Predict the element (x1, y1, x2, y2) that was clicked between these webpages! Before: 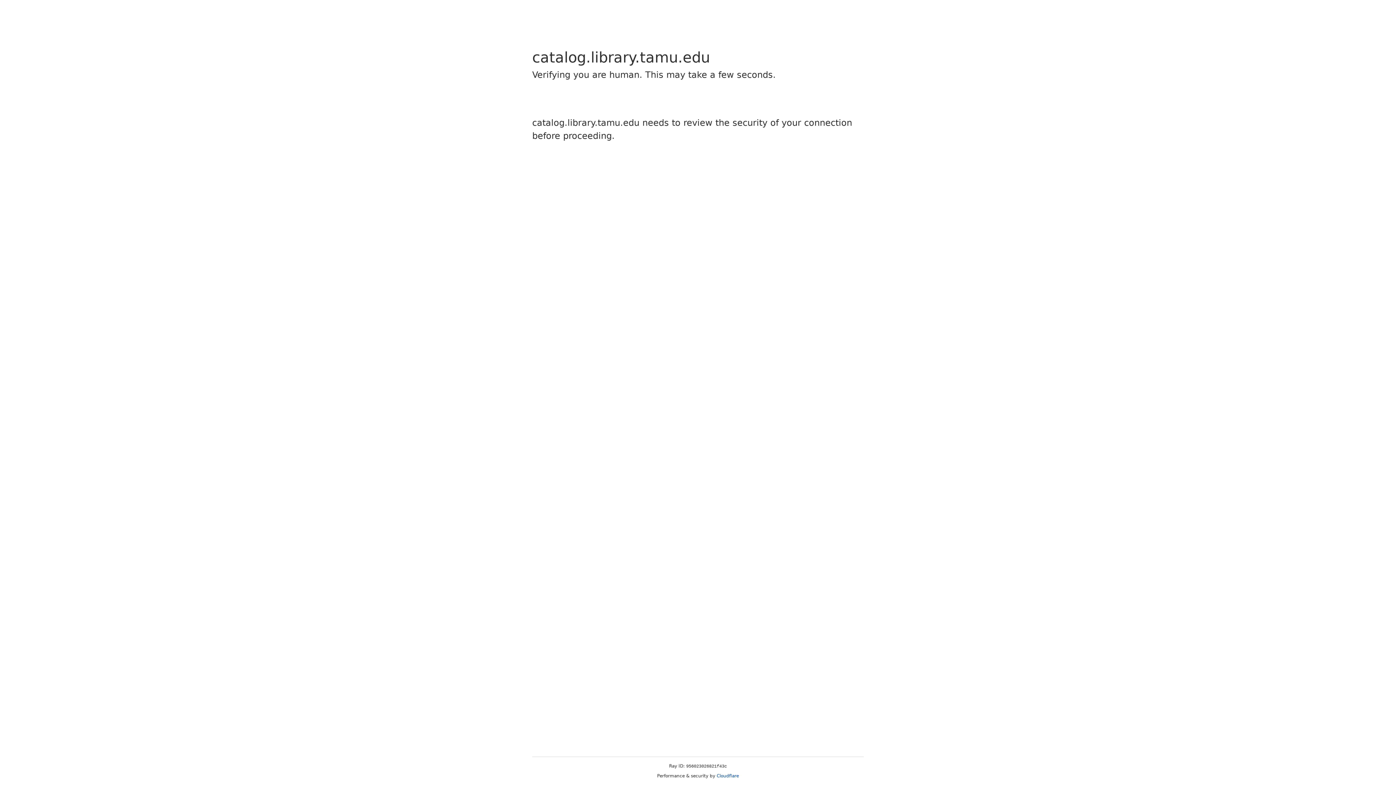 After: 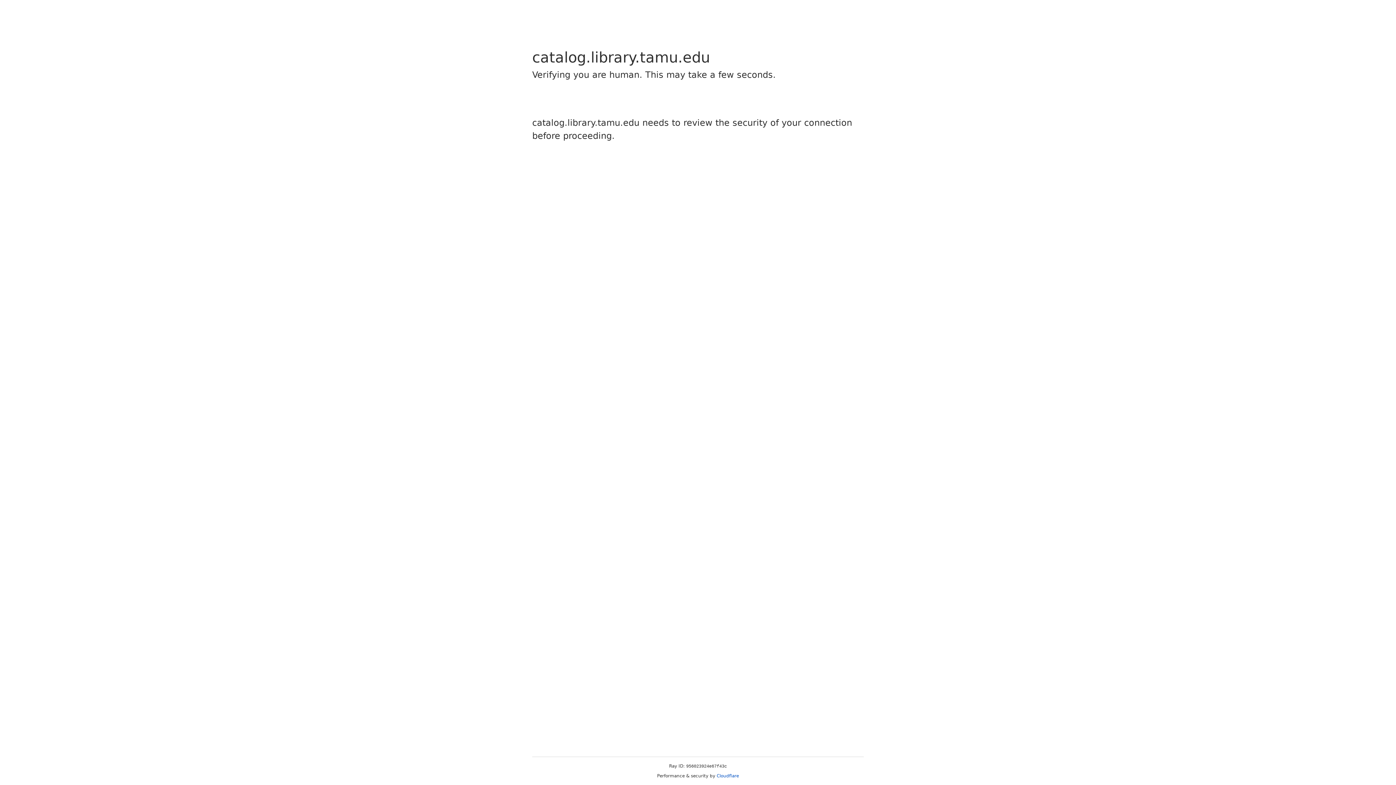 Action: label: Cloudflare bbox: (716, 773, 739, 778)